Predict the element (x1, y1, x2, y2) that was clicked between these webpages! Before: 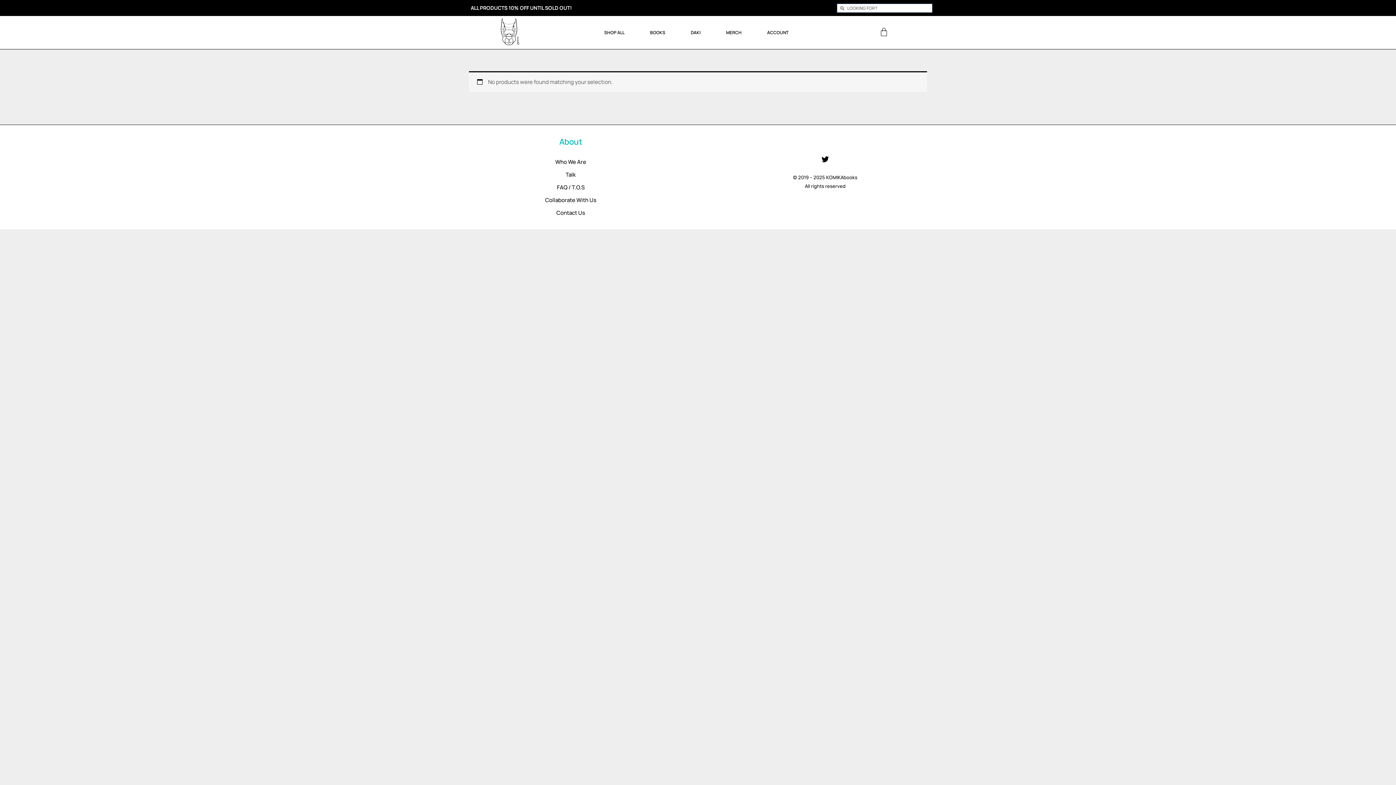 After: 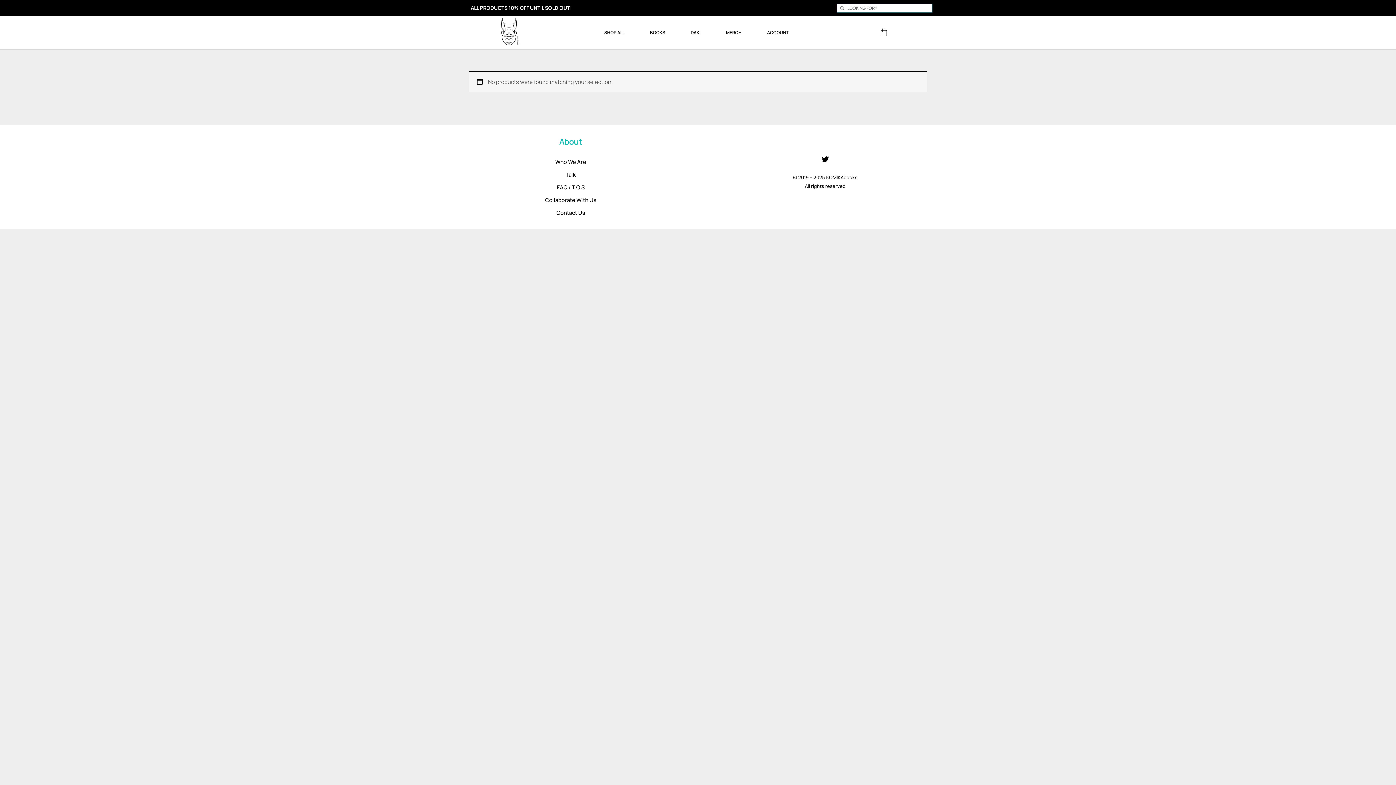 Action: label: ALL PRODUCTS 10% OFF UNTIL SOLD OUT! bbox: (463, 1, 833, 14)